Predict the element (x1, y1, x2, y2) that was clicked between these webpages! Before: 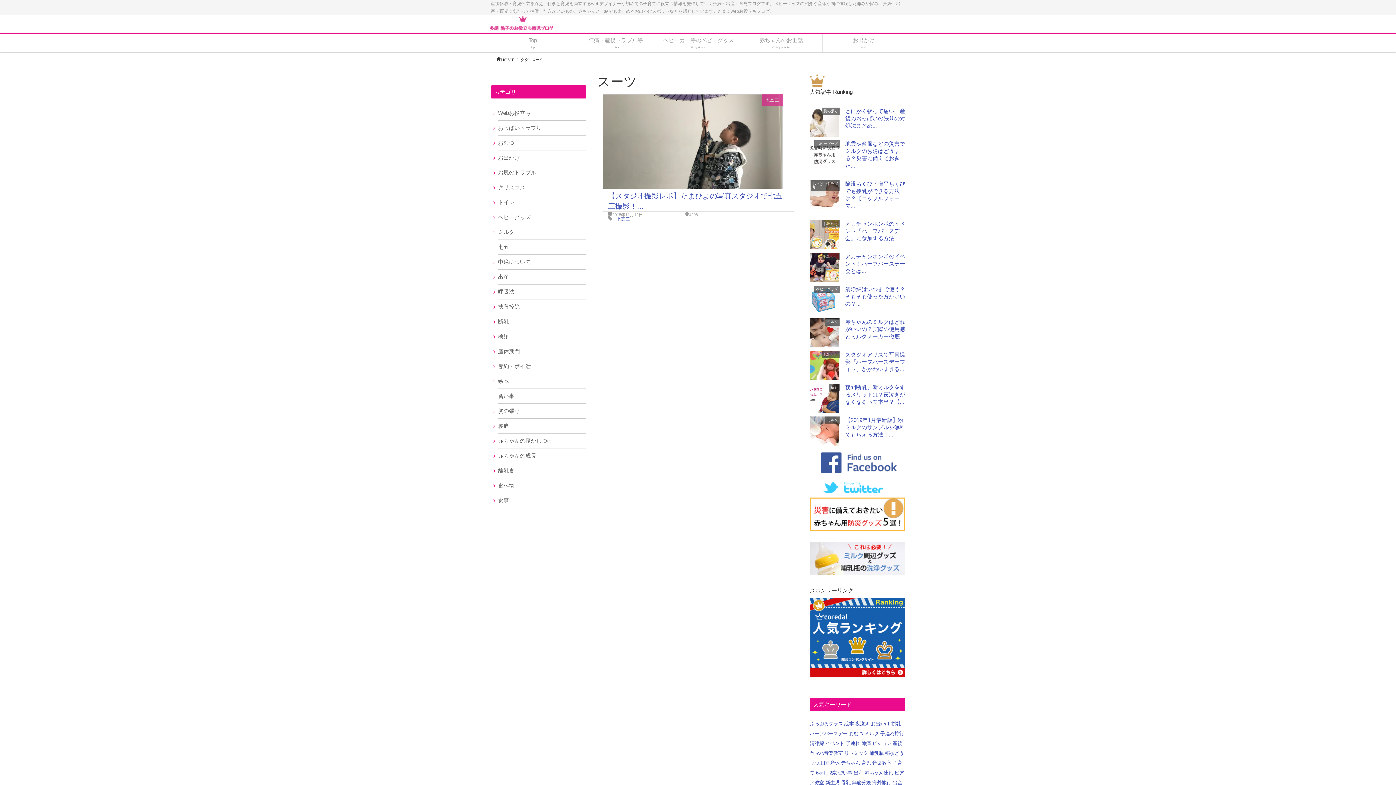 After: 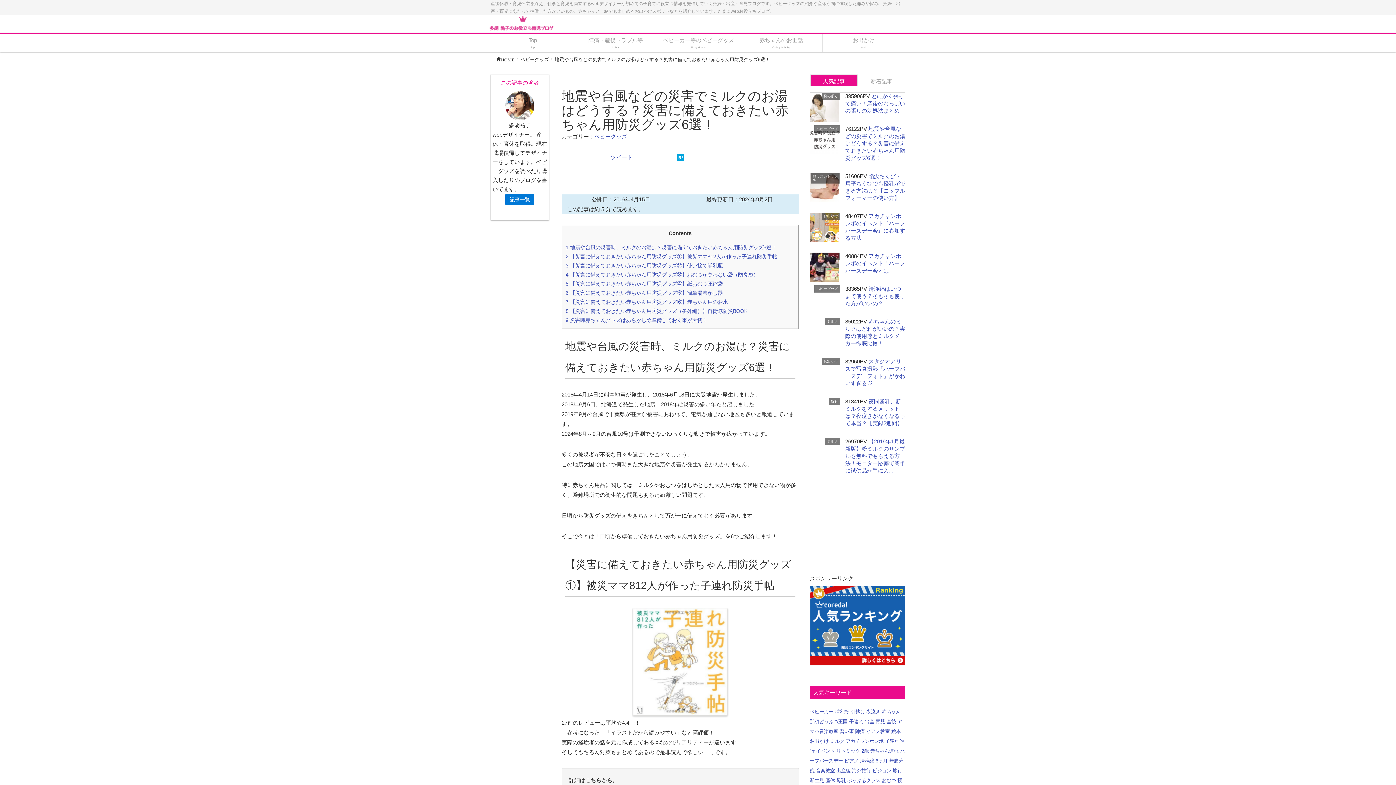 Action: bbox: (810, 497, 905, 531)